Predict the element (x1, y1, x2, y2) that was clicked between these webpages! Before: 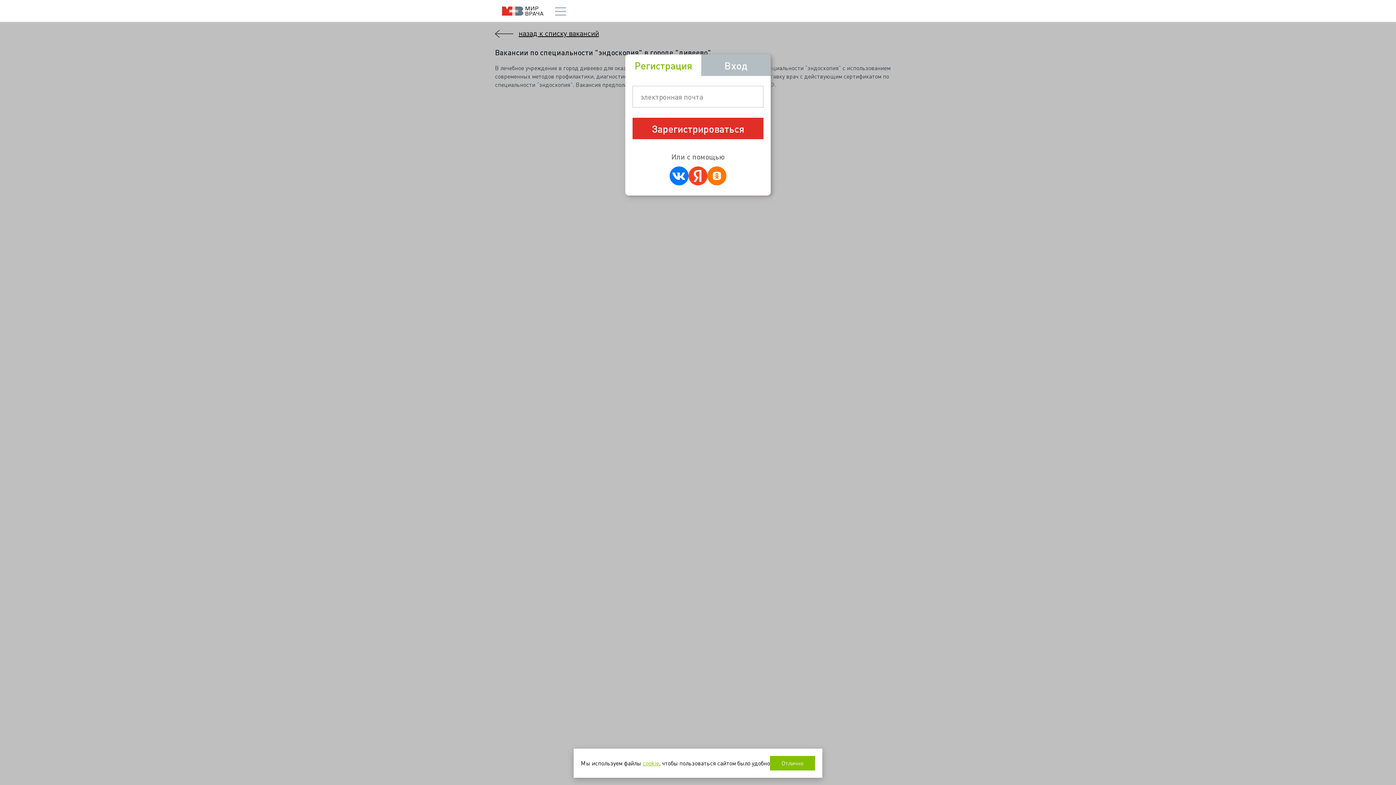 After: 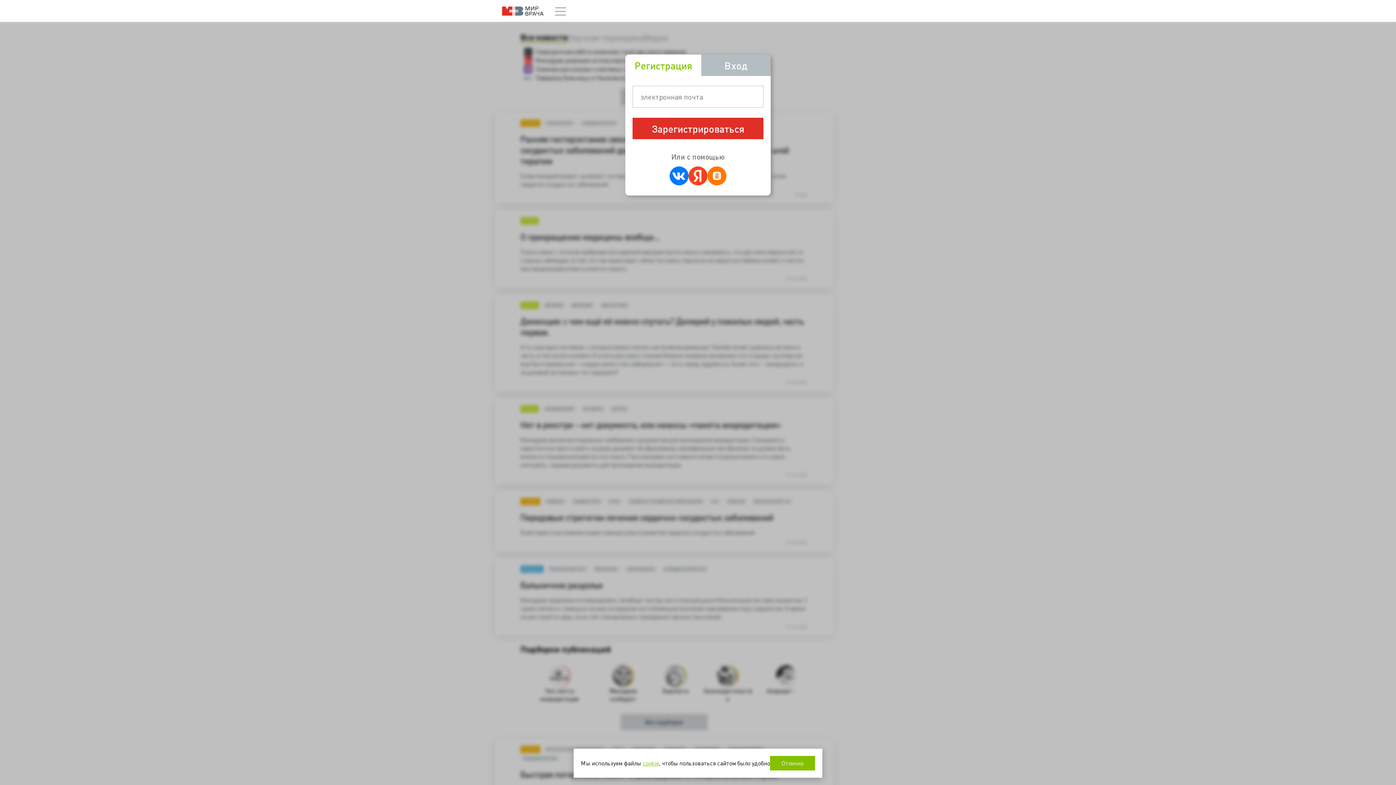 Action: label: Мир врача bbox: (502, 6, 543, 15)